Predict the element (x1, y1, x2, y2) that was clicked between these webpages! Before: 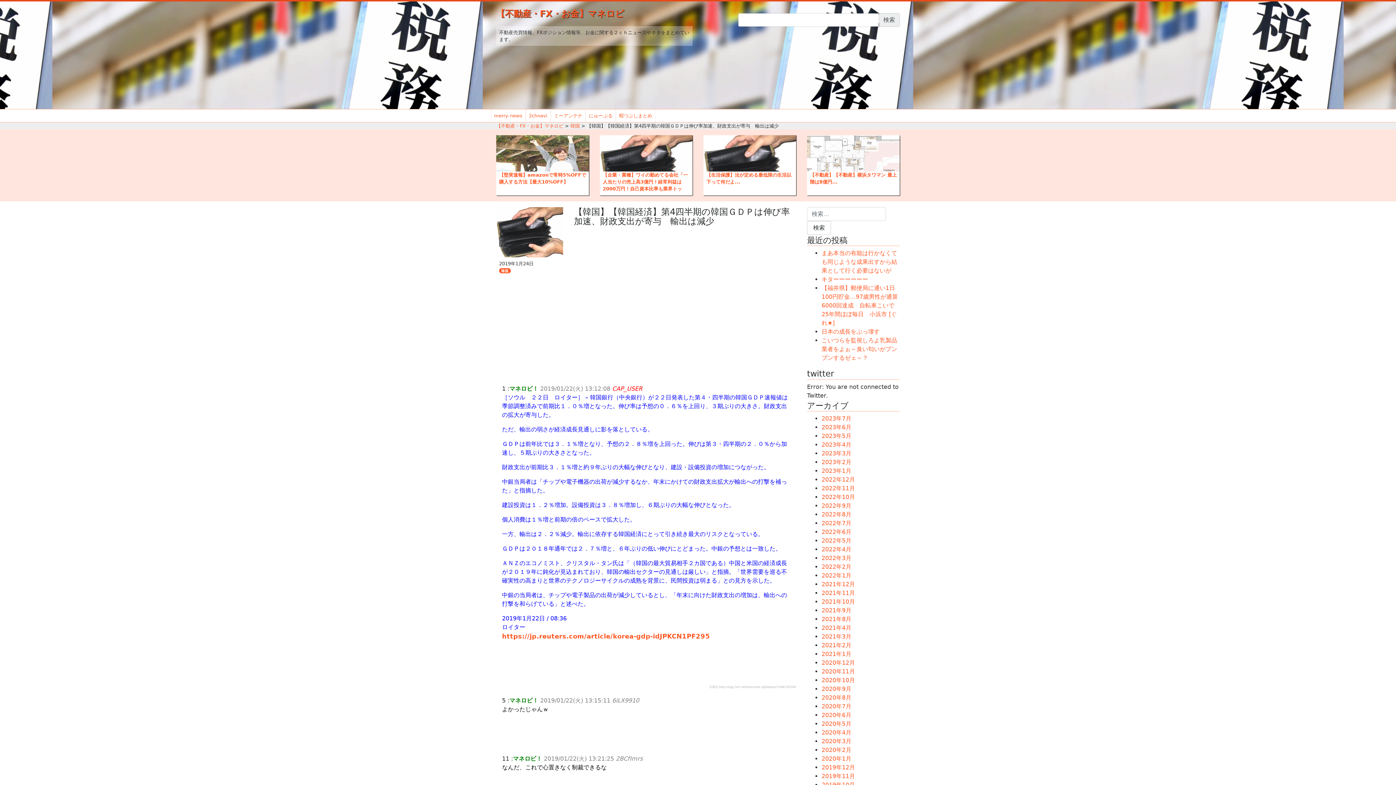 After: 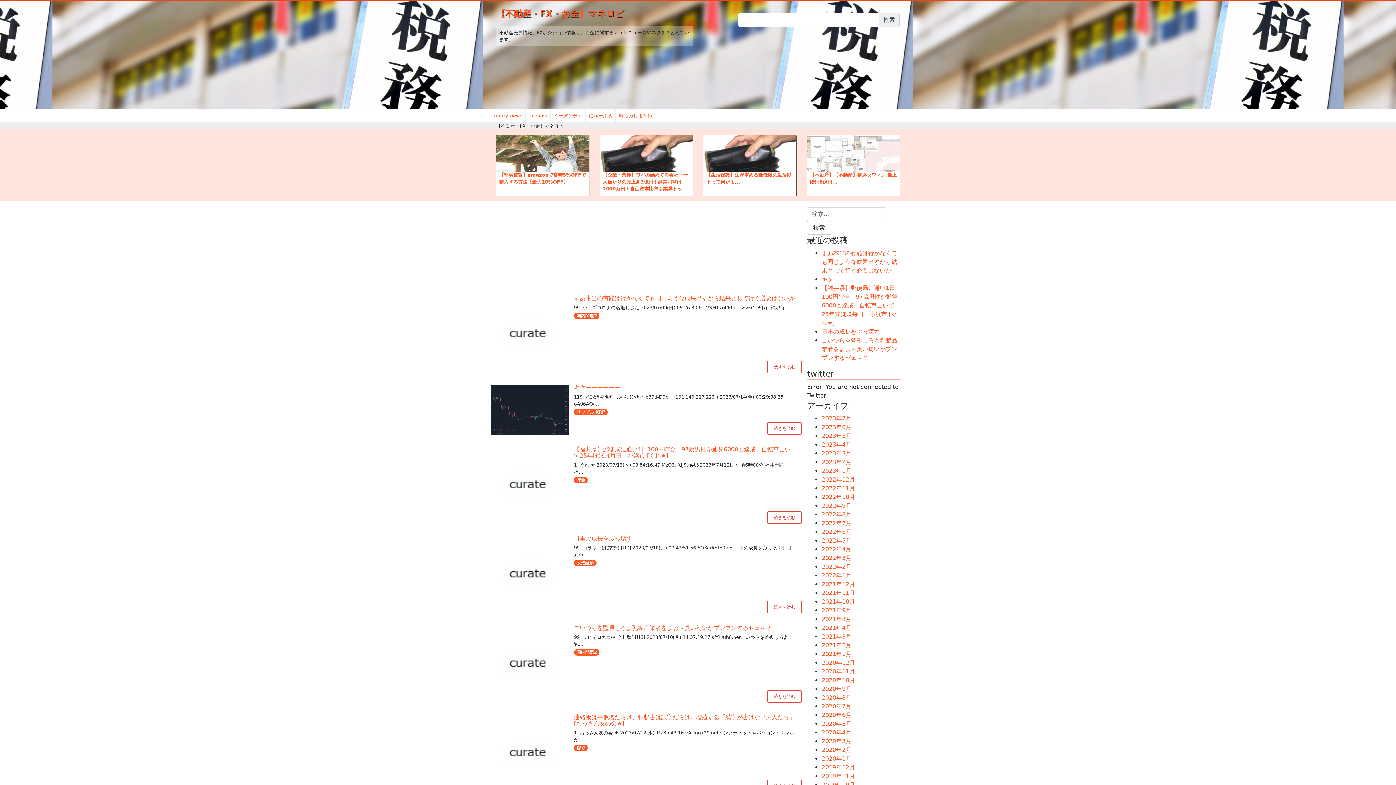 Action: bbox: (496, 123, 563, 128) label: 【不動産・FX・お金】マネロビ